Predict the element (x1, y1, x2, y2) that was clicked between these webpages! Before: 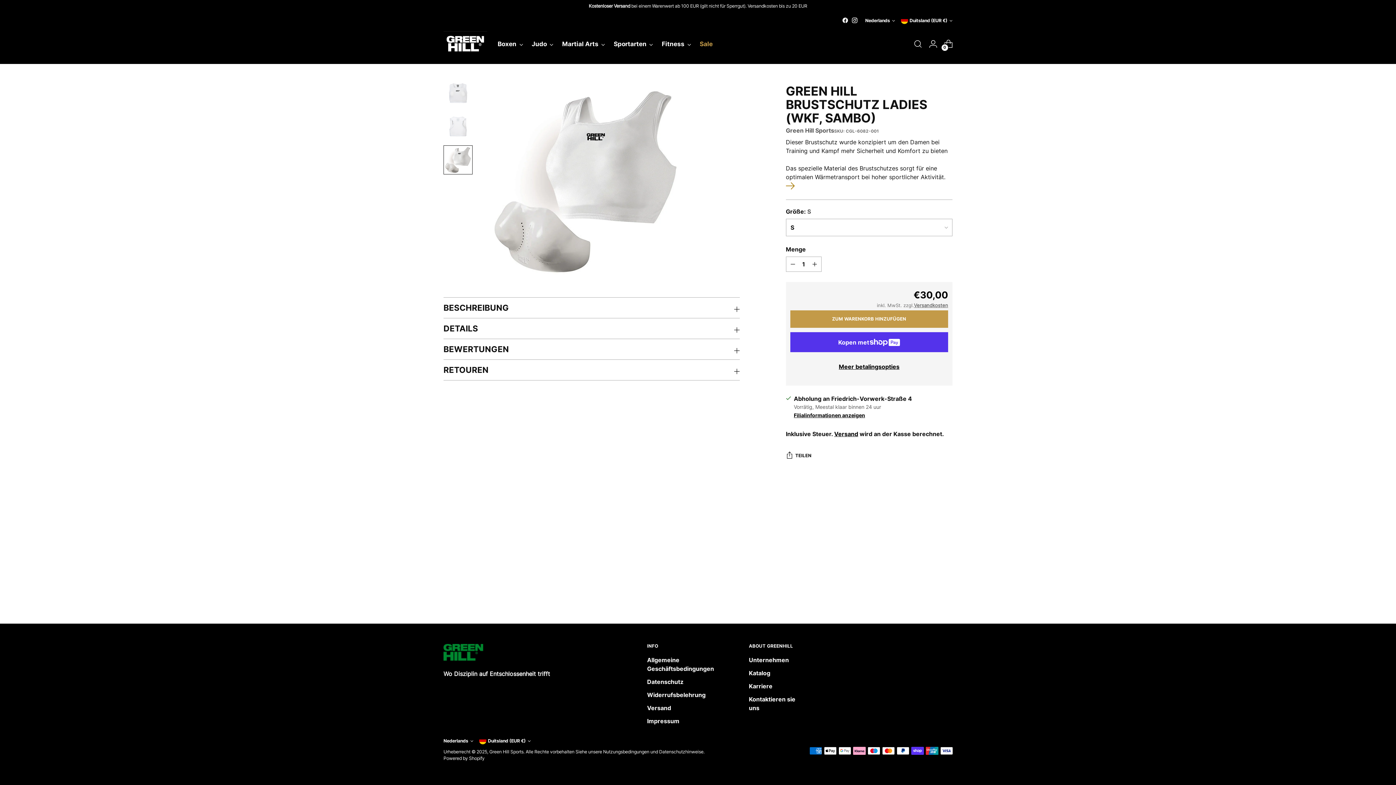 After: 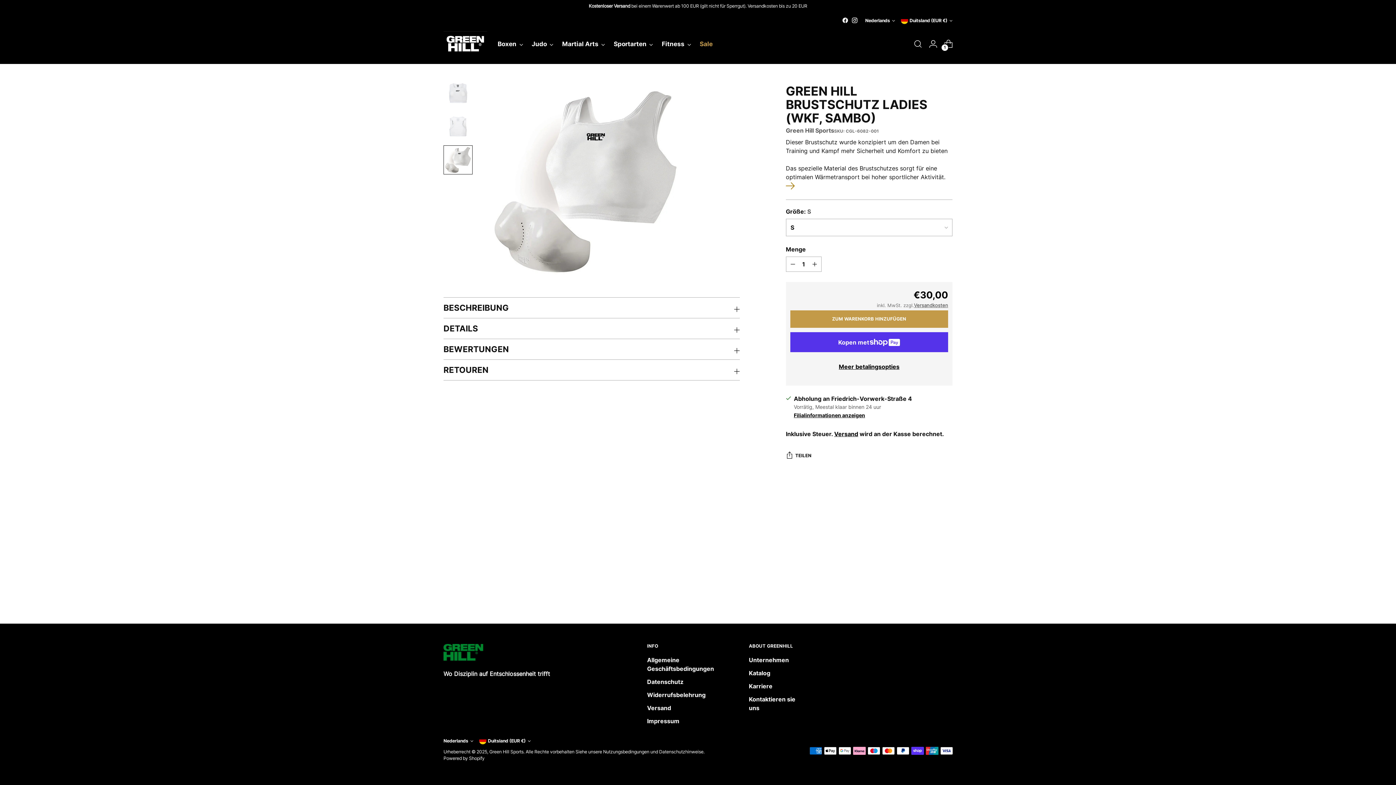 Action: label: Zum Warenkorb hinzufügen bbox: (790, 310, 948, 328)